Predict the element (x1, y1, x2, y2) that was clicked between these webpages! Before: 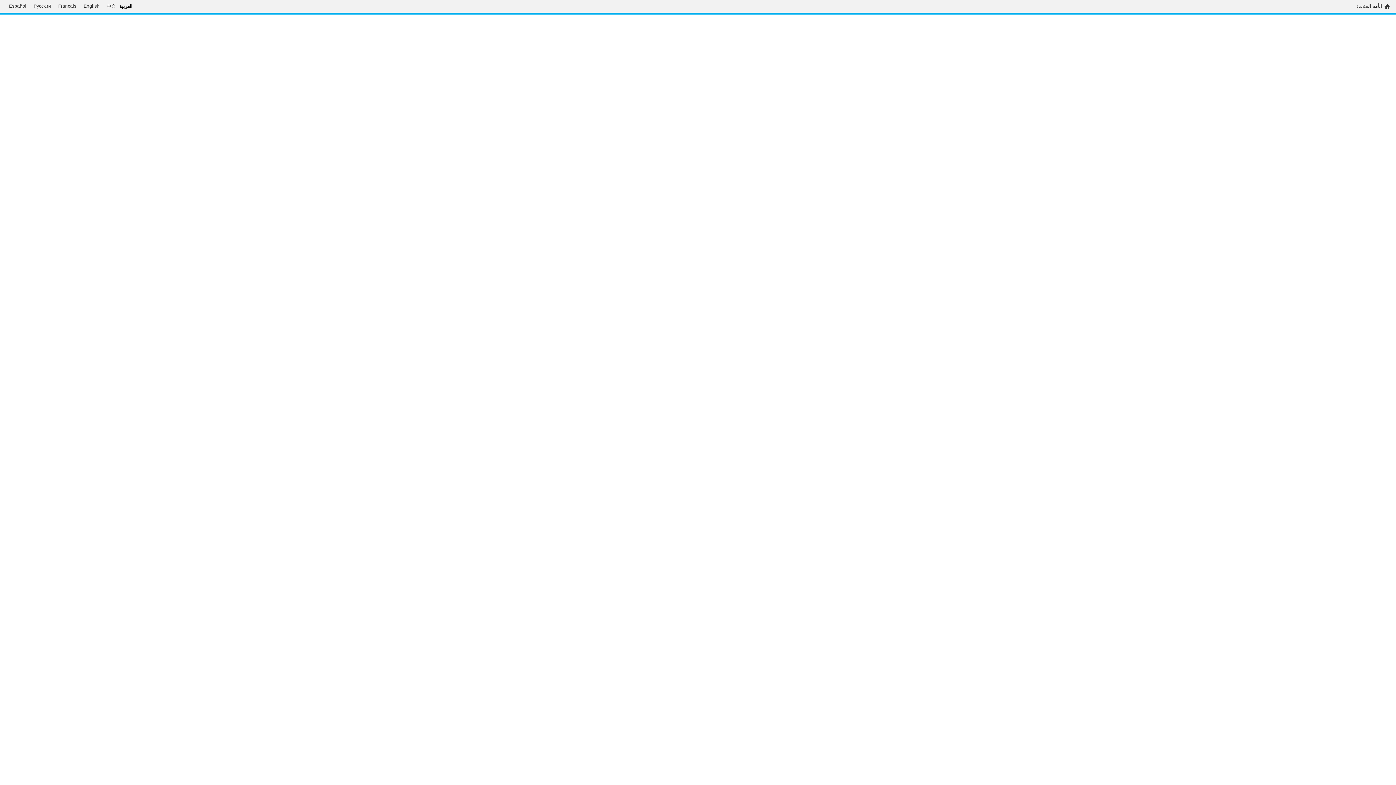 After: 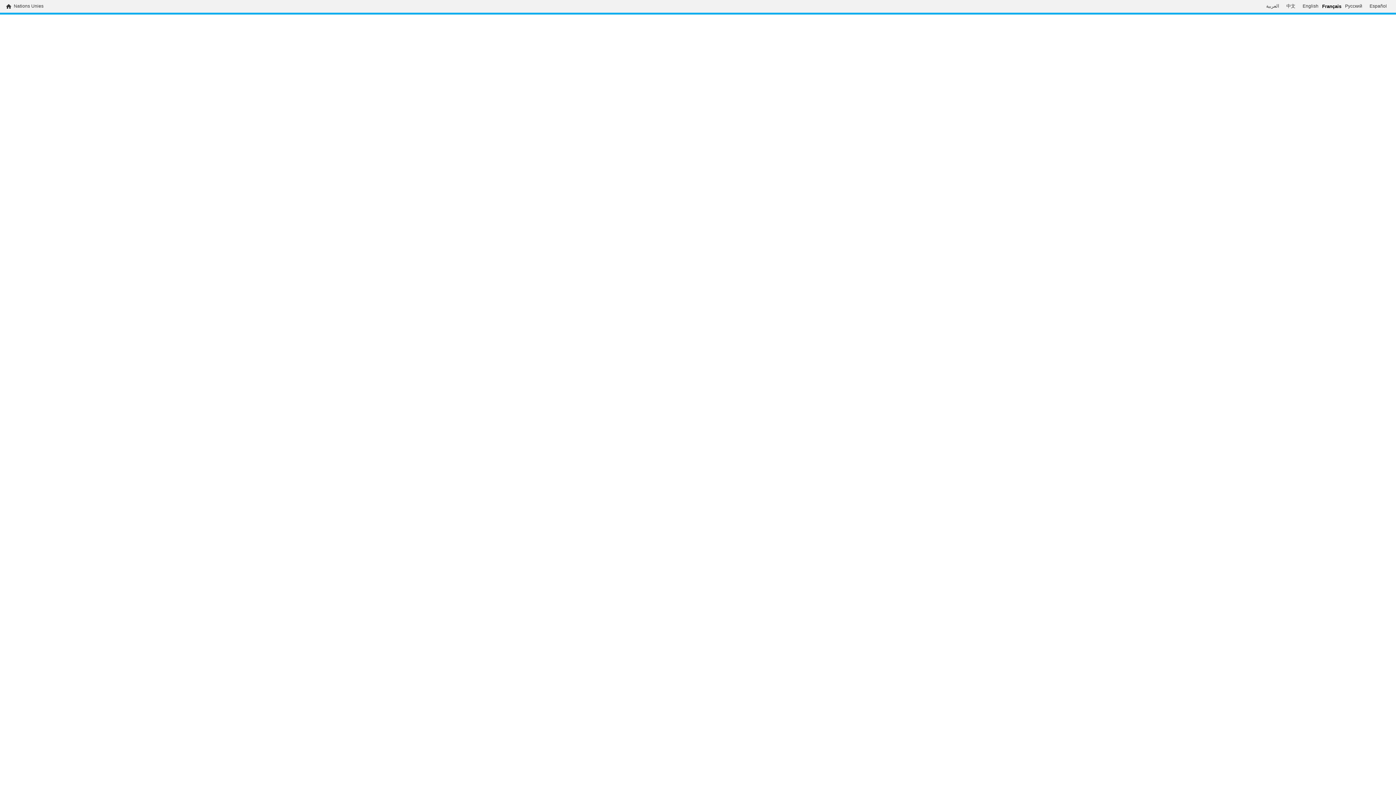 Action: bbox: (54, 3, 80, 9) label: Français